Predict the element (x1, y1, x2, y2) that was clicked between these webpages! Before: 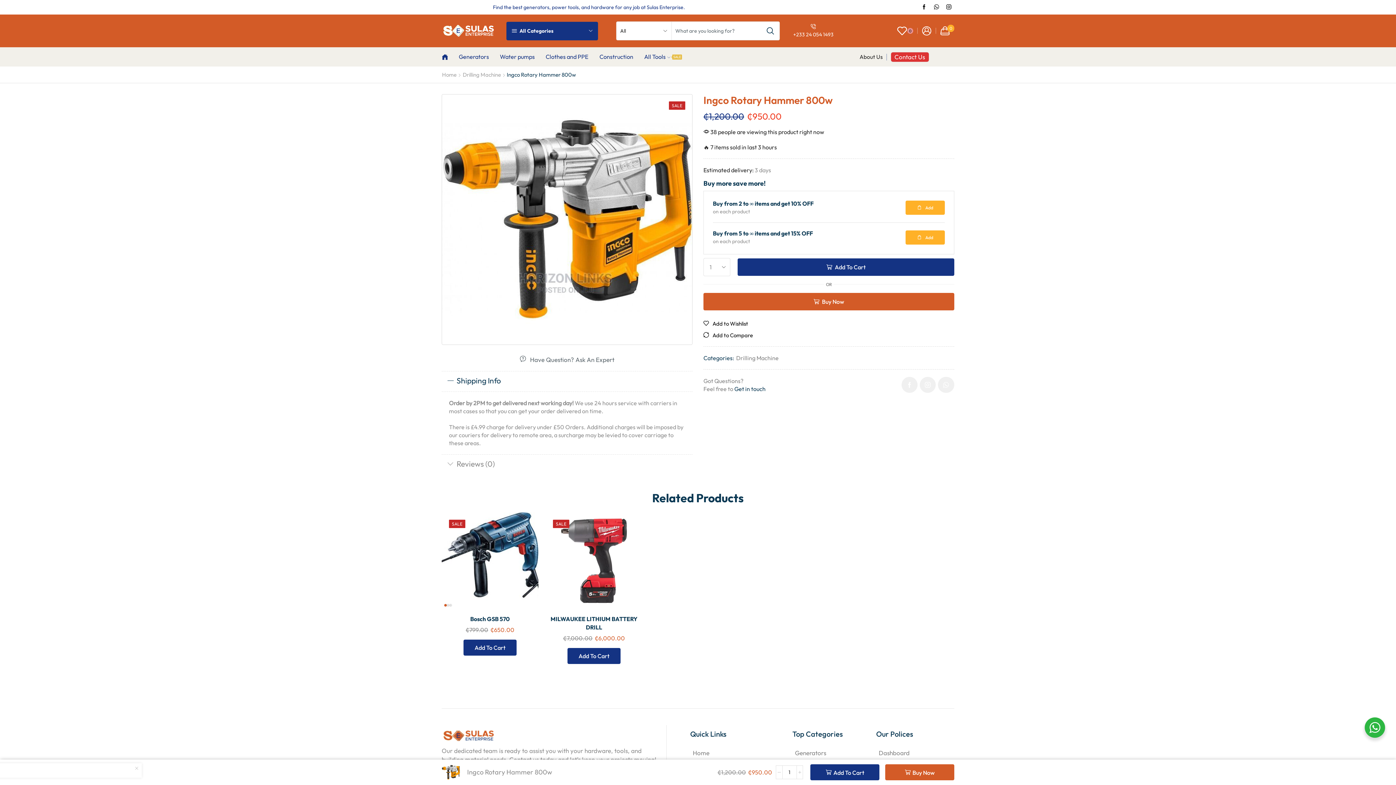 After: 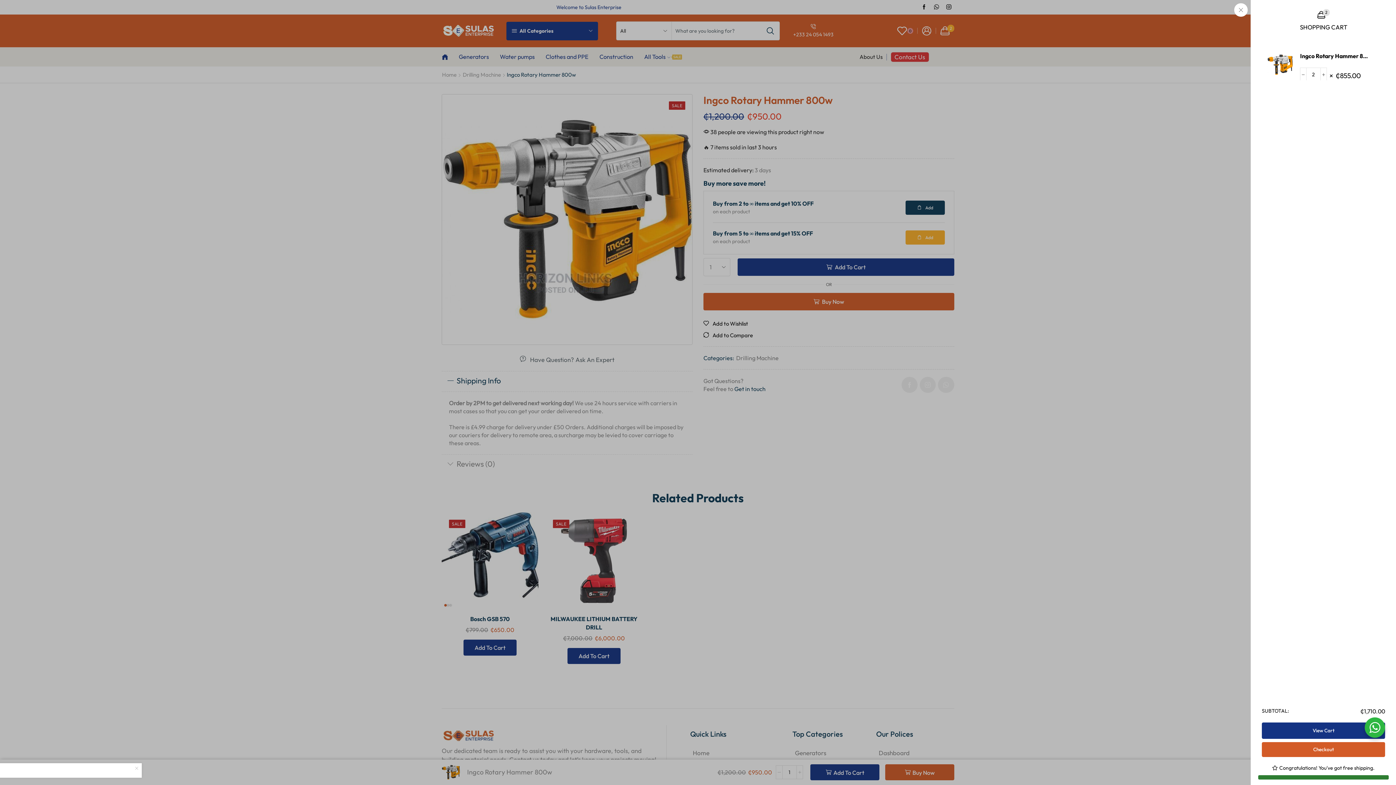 Action: bbox: (905, 200, 945, 214) label: Add